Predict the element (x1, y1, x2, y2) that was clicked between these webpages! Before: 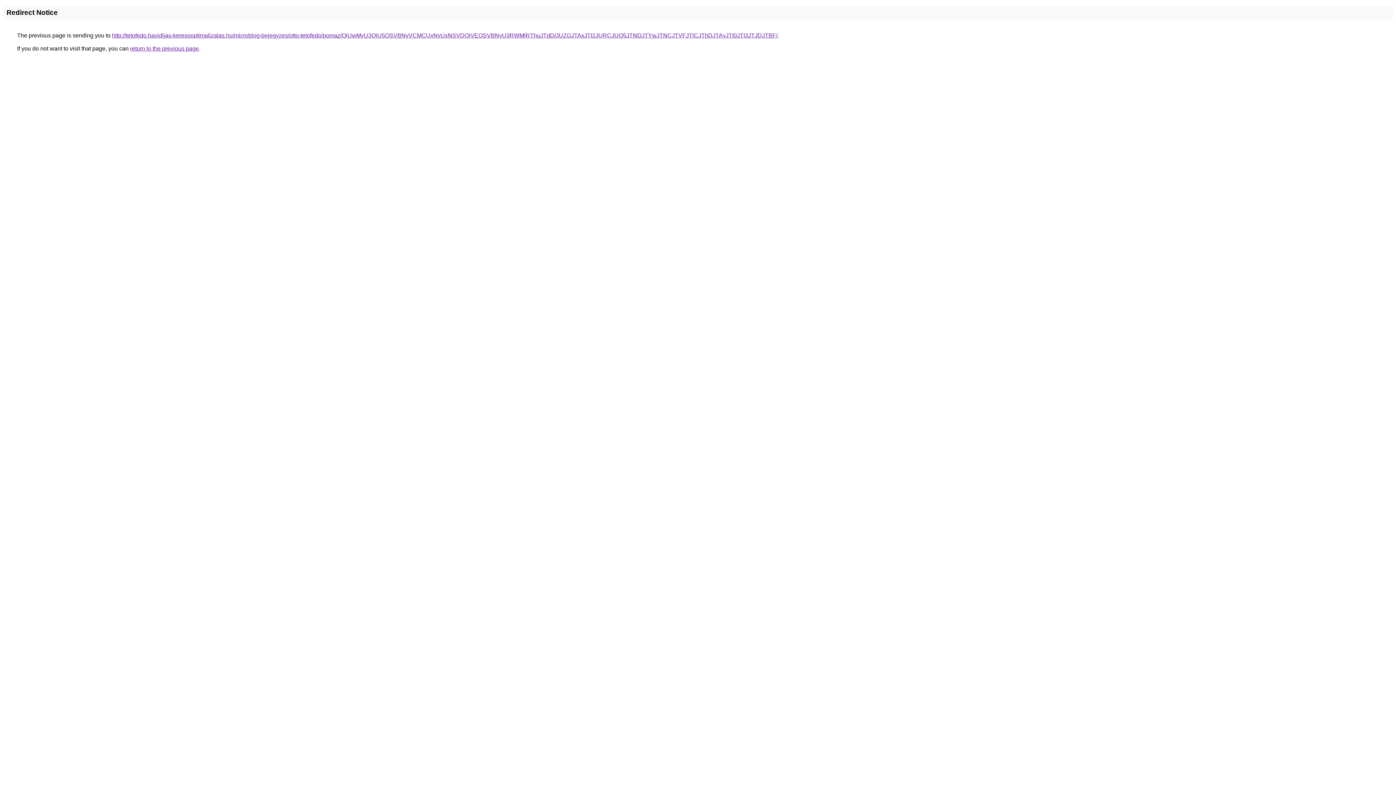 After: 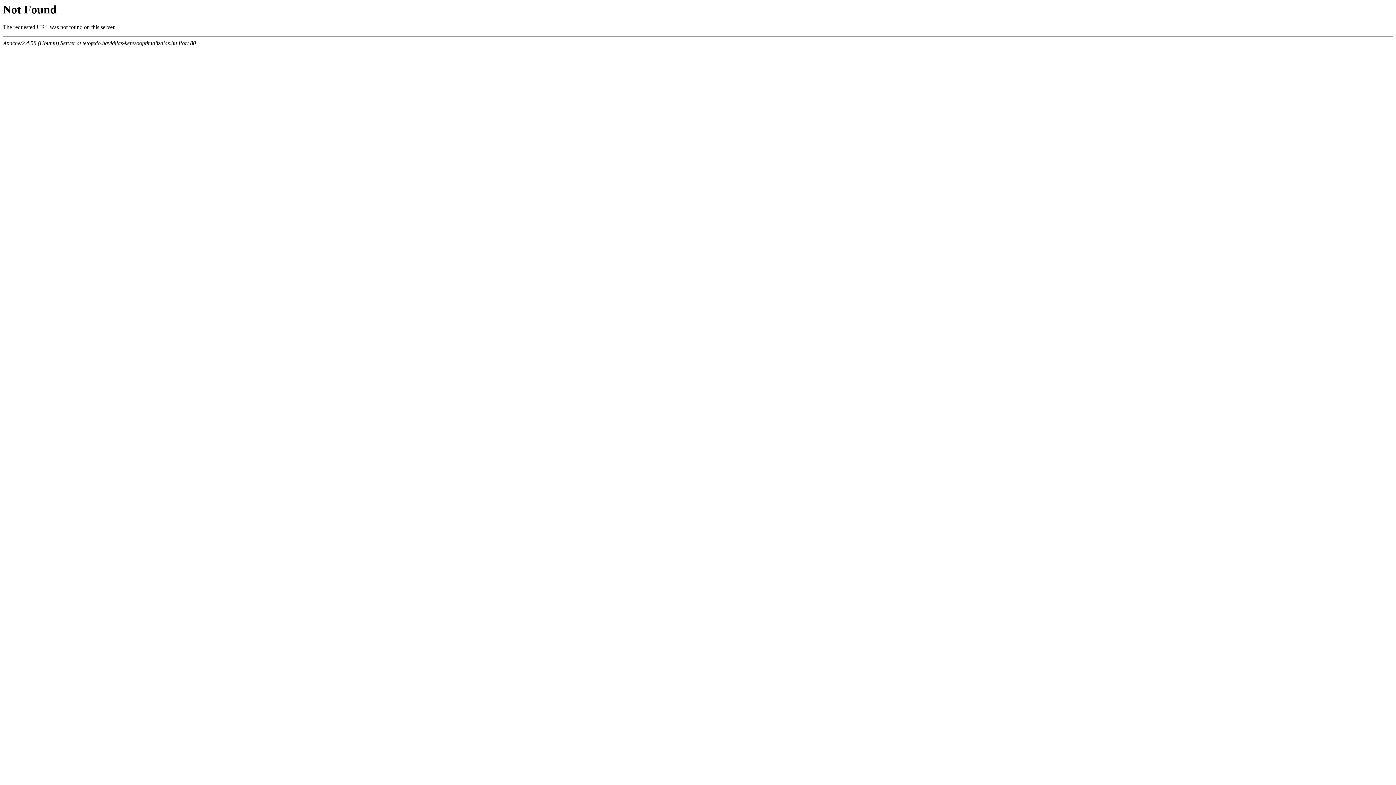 Action: label: http://tetofedo.havidijas-keresooptimalizalas.hu/microblog-bejegyzes/otto-tetofedo/pomaz/QiUwMyU3QiU5OSVBNyVCMCUxNyUxNSVDQiVEOSVBNyU3RWMlRThuJTdD/JUZGJTAxJTI2JURCJUQ5JTNDJTYwJTNCJTVFJTlCJThDJTAyJTI0JTI3JTJDJTBF/ bbox: (112, 32, 777, 38)